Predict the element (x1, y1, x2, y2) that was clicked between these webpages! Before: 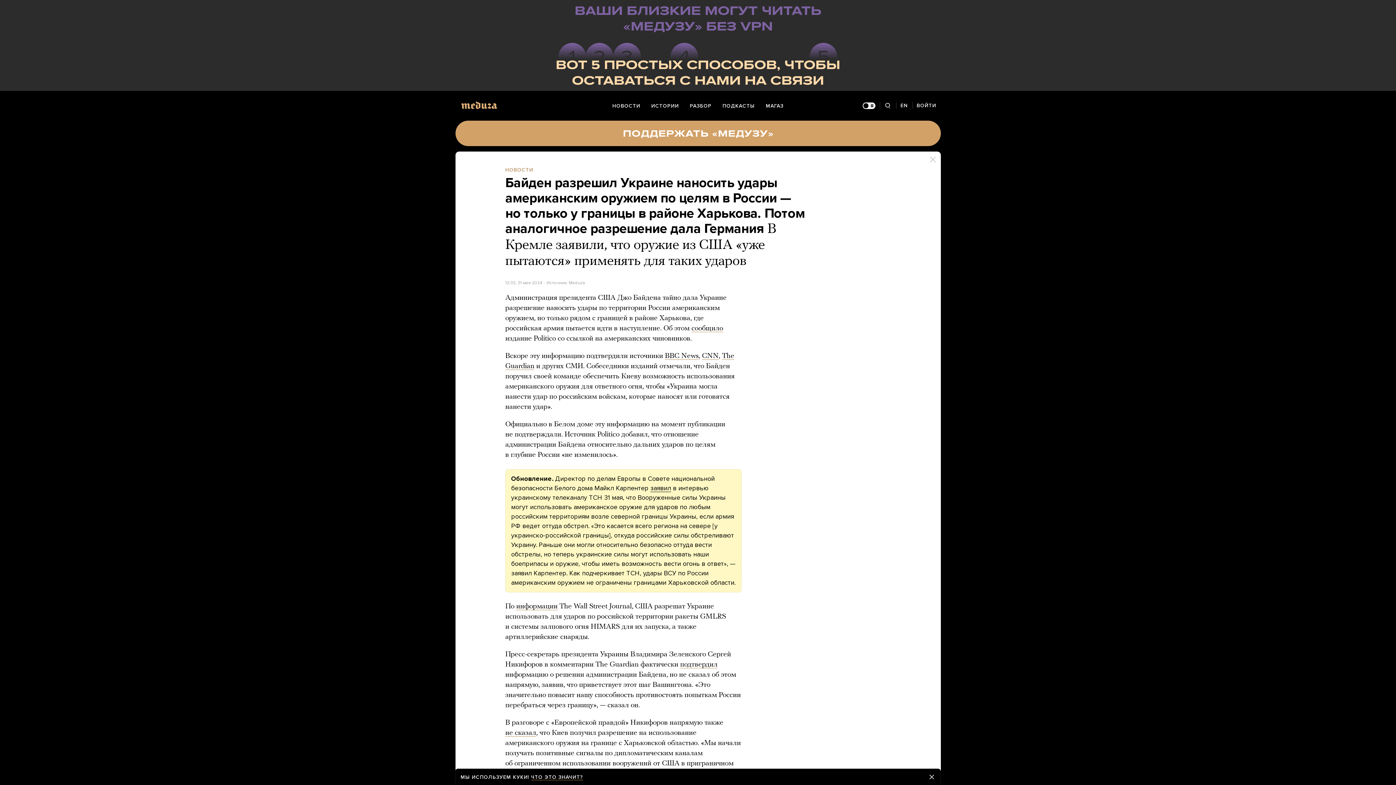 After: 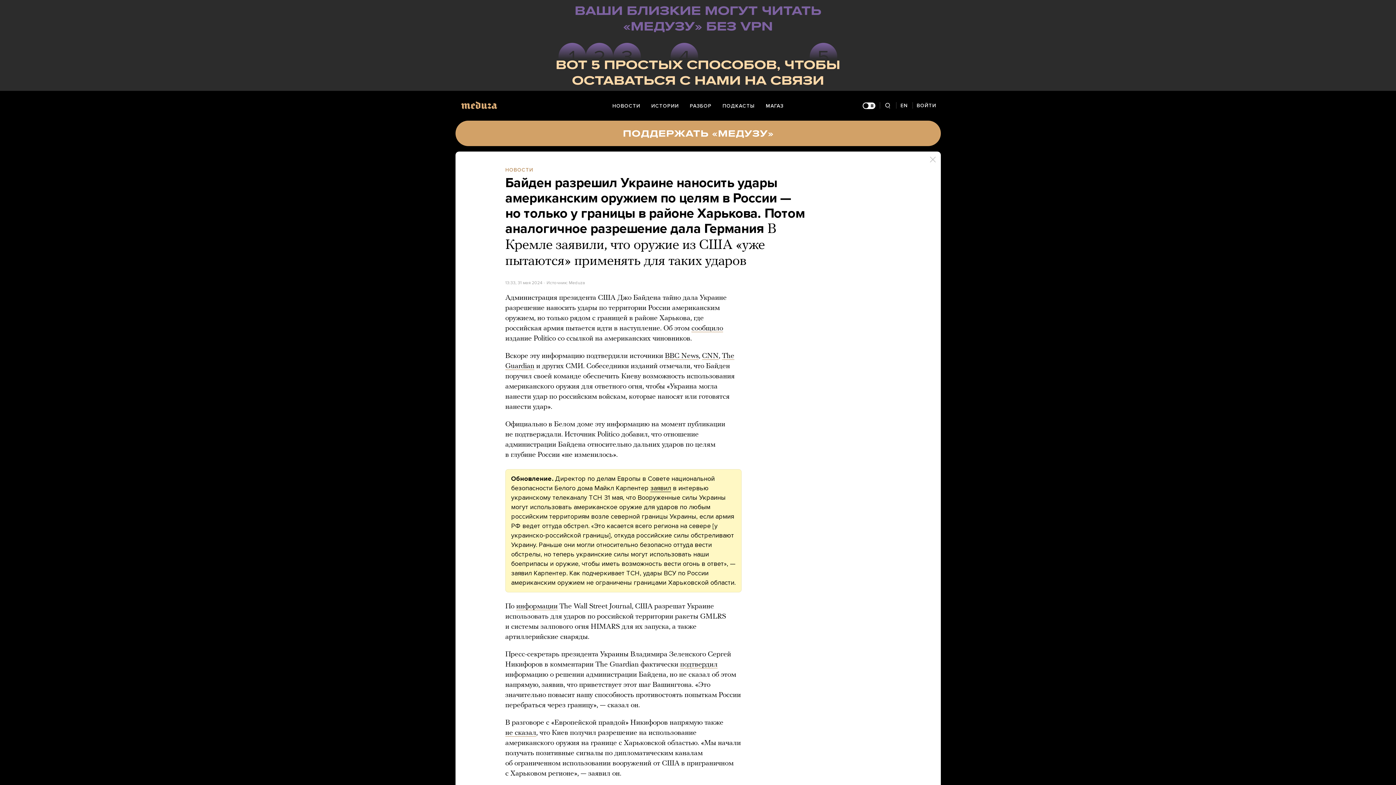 Action: label: Закрыть предупреждение bbox: (929, 774, 934, 779)